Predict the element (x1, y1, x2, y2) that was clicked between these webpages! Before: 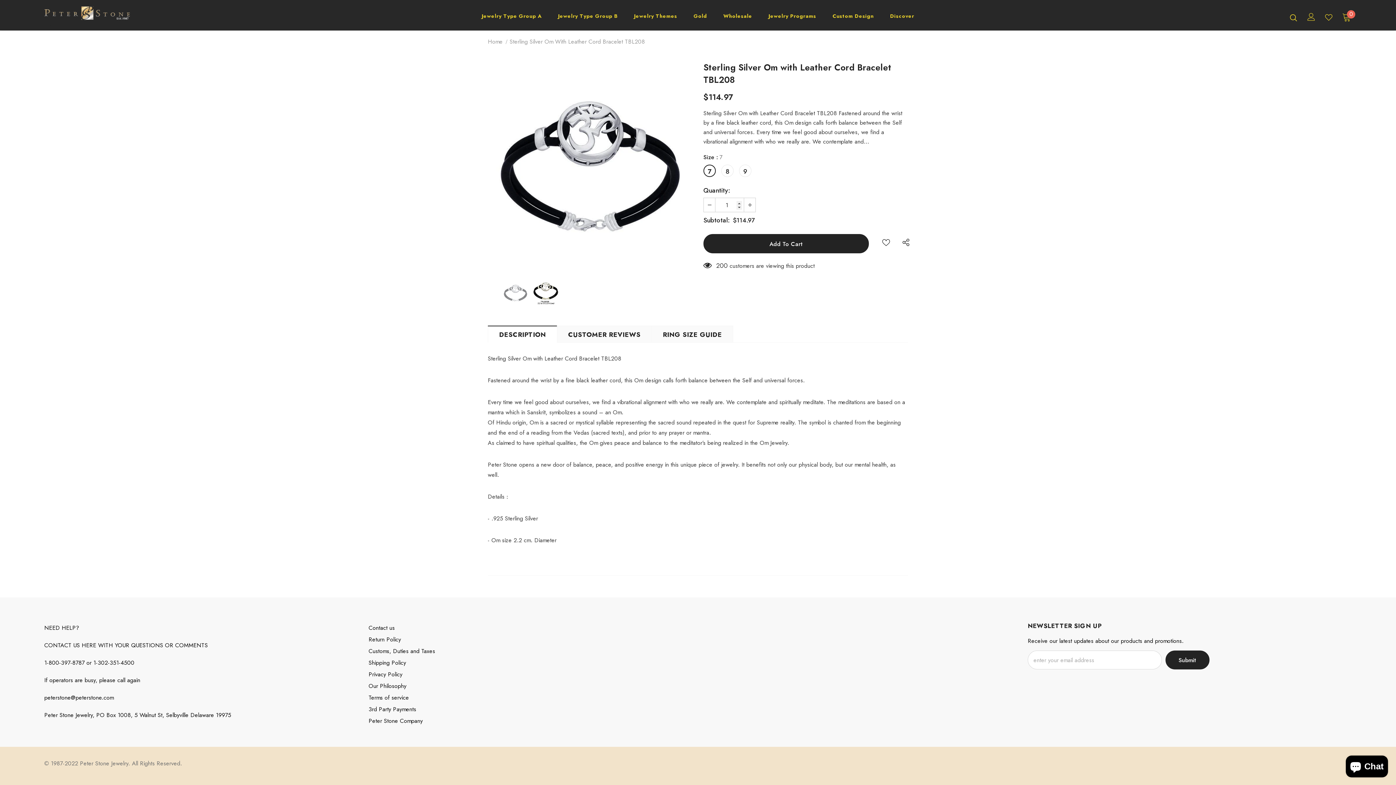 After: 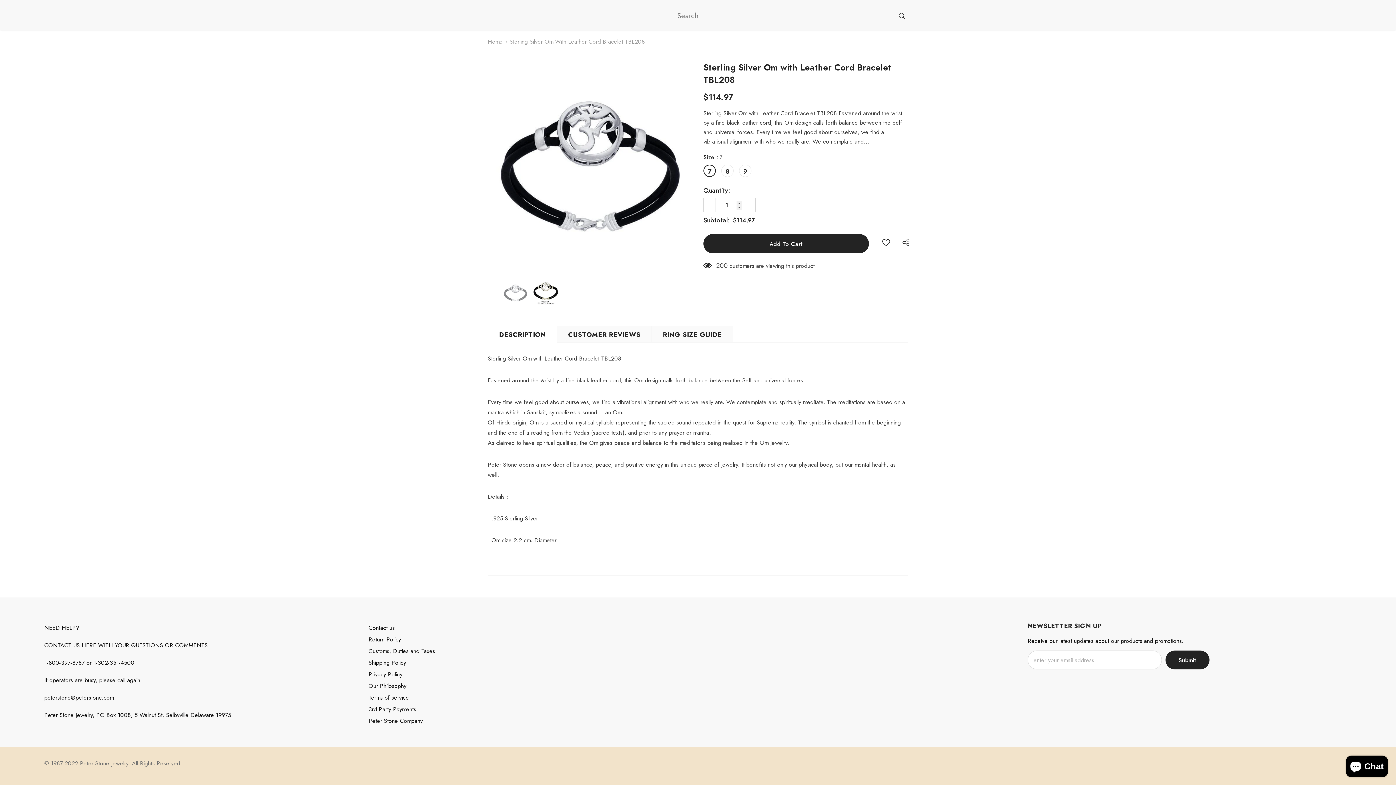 Action: bbox: (1290, 13, 1297, 20)